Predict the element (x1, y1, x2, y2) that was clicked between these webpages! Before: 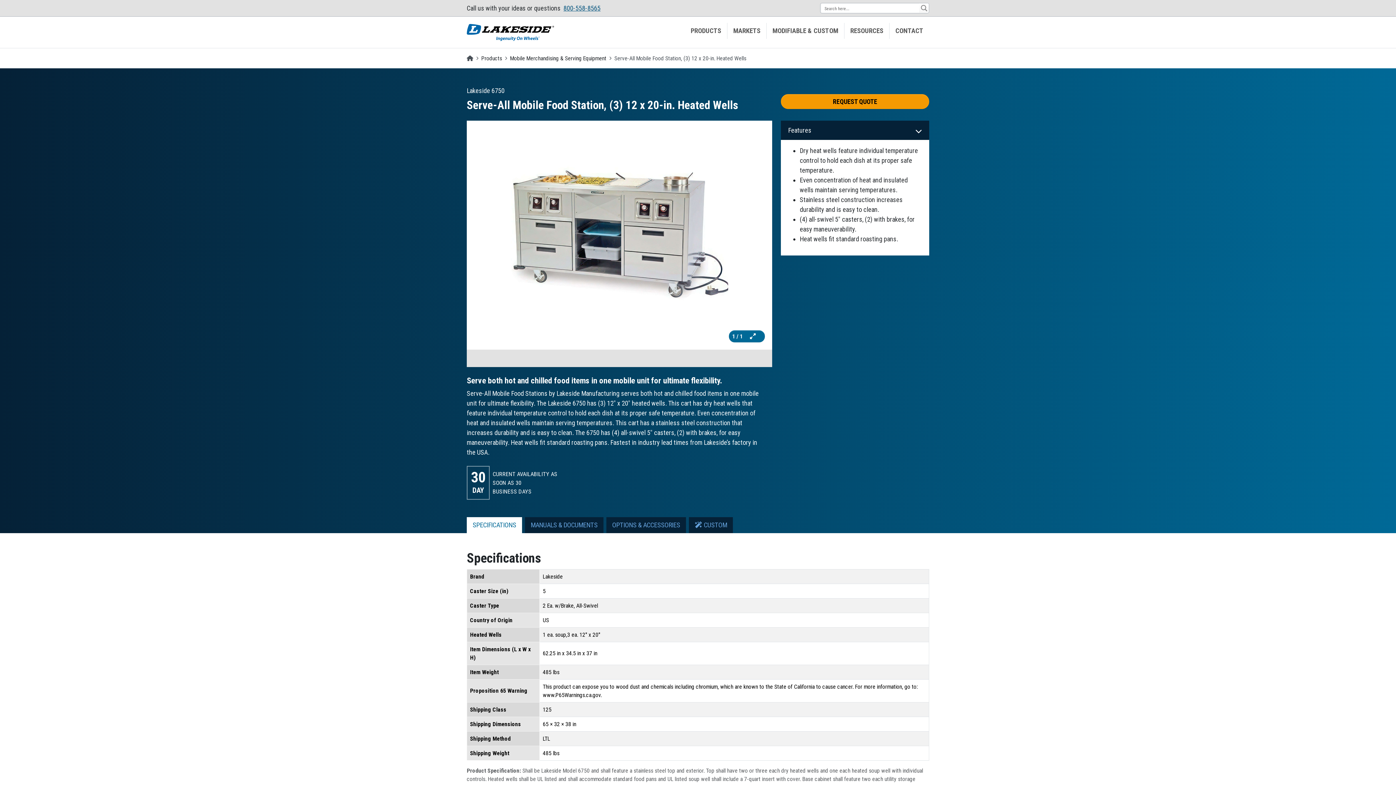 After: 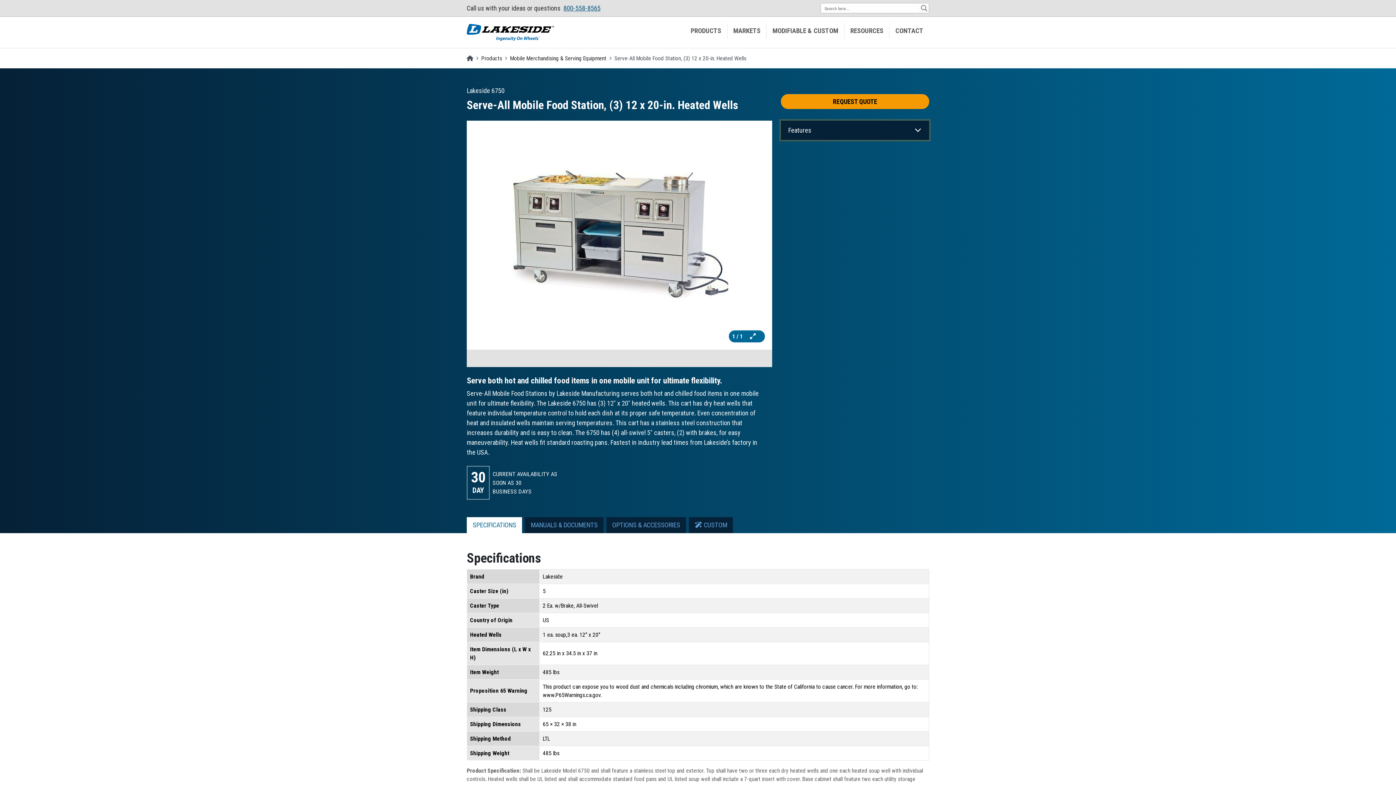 Action: bbox: (781, 120, 929, 140) label: Features